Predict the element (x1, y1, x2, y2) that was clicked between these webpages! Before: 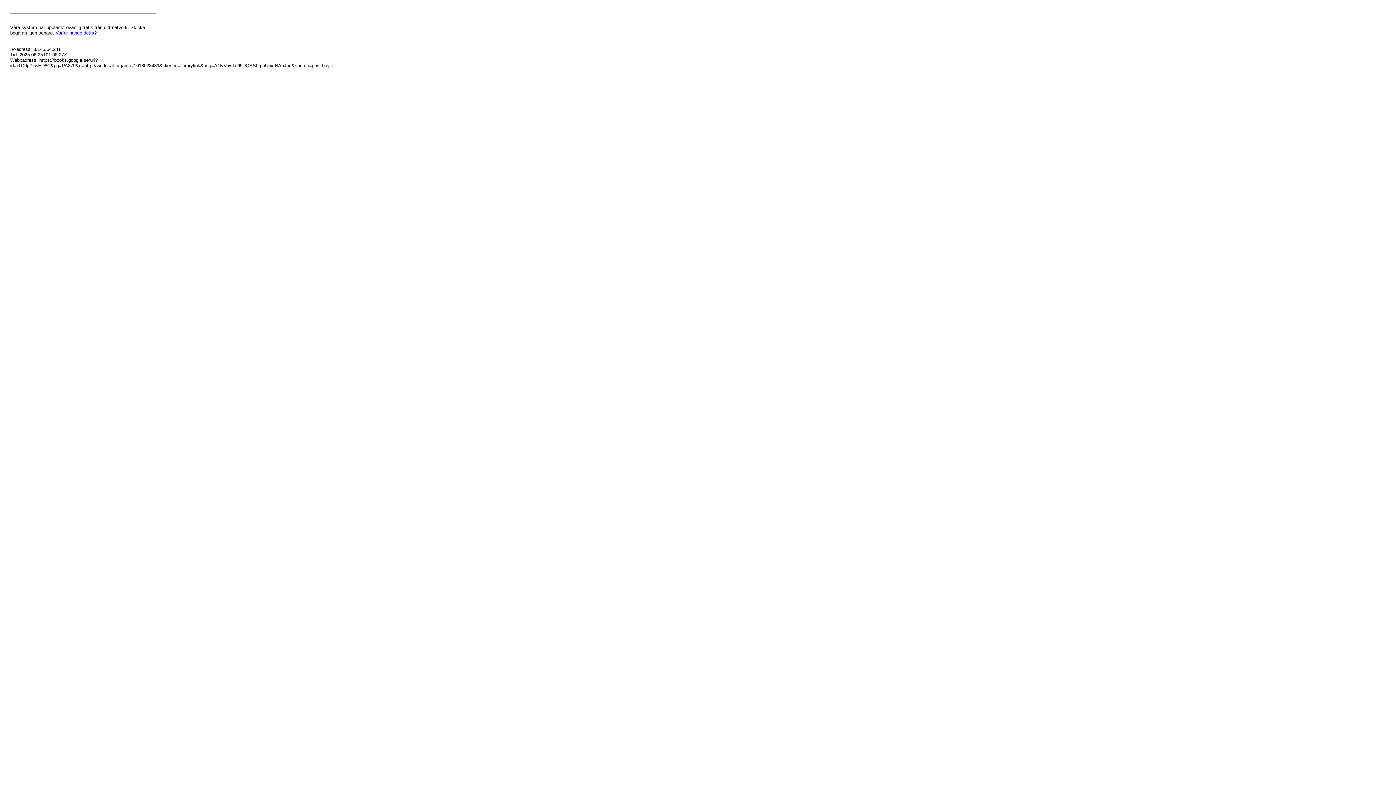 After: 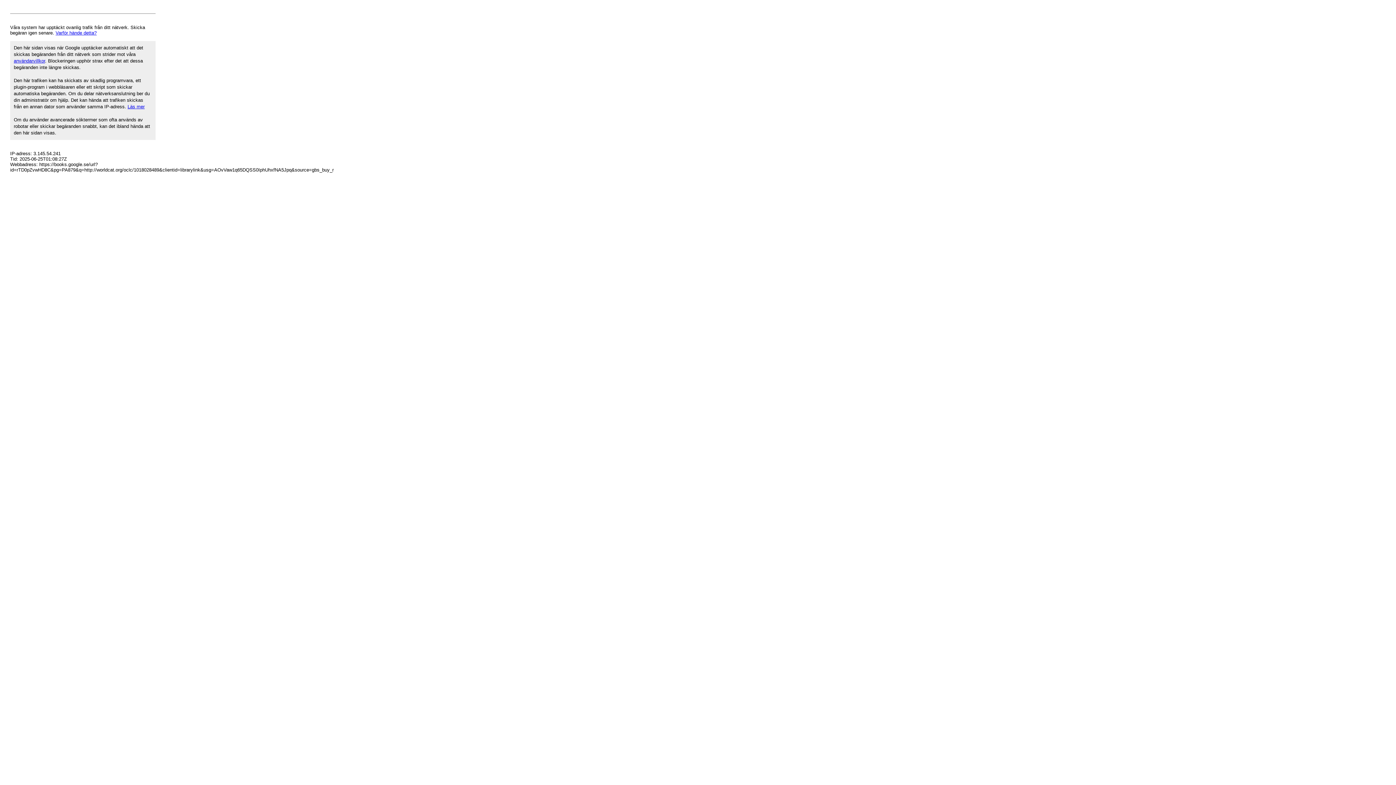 Action: bbox: (55, 30, 96, 35) label: Varför hände detta?